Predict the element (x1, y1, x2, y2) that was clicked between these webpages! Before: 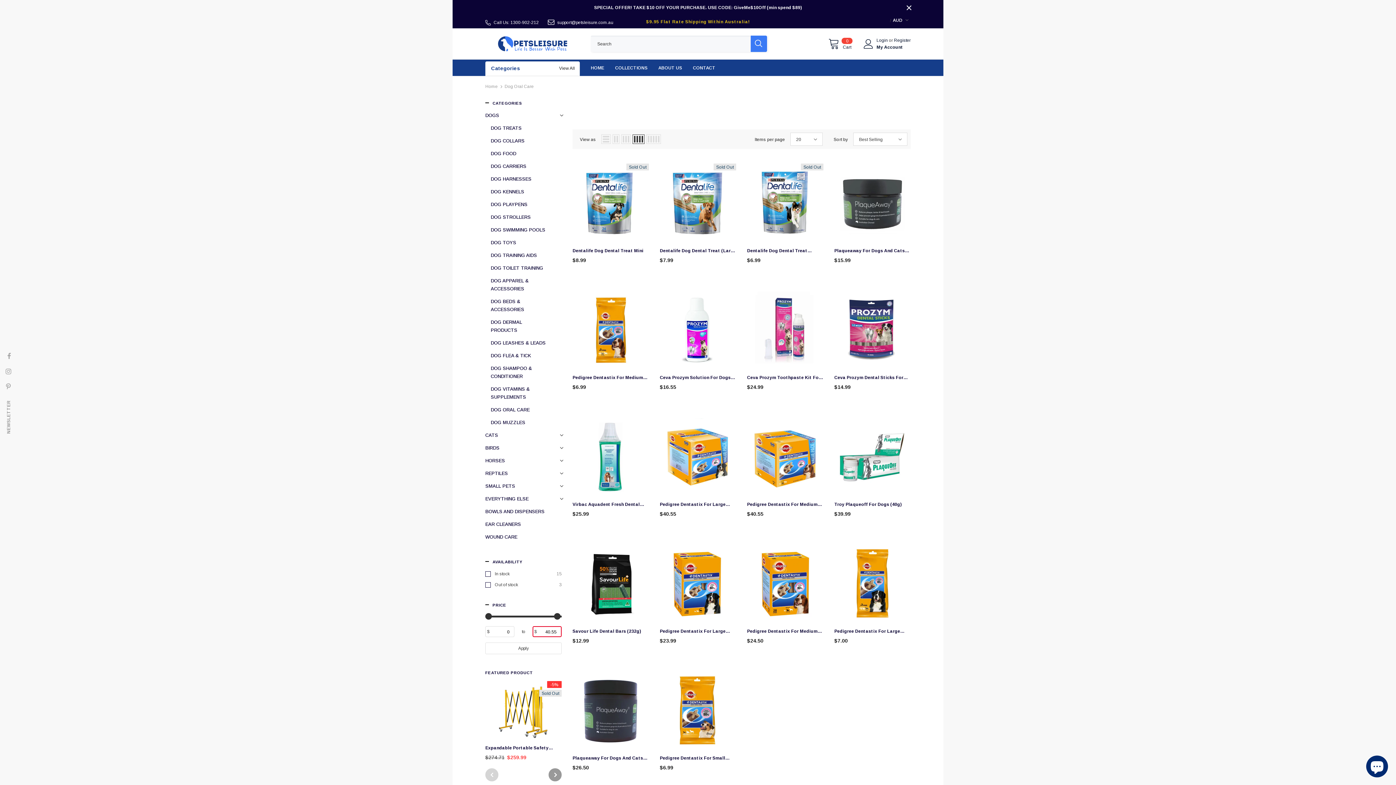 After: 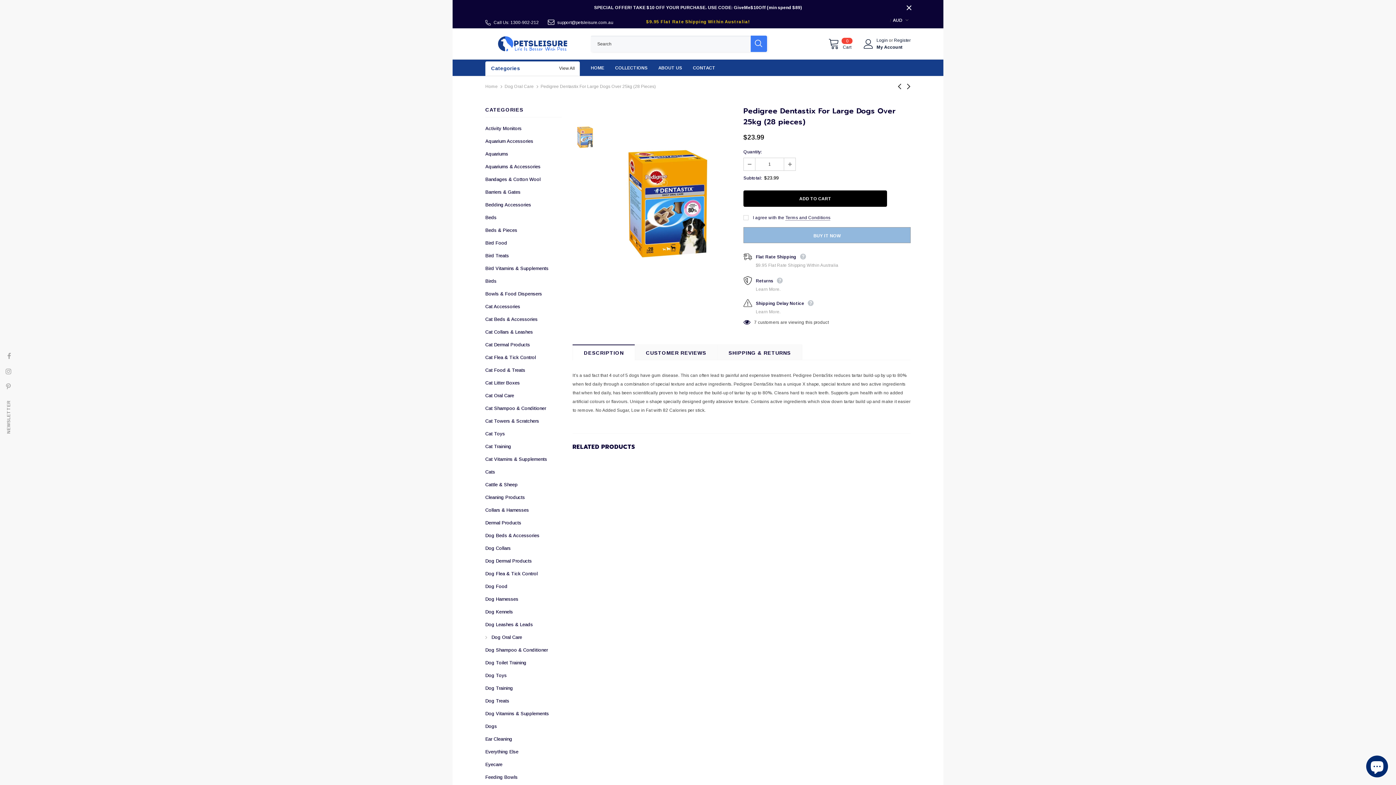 Action: label: Pedigree Dentastix For Large Dogs Over 25kg (28 pieces) bbox: (660, 627, 736, 635)